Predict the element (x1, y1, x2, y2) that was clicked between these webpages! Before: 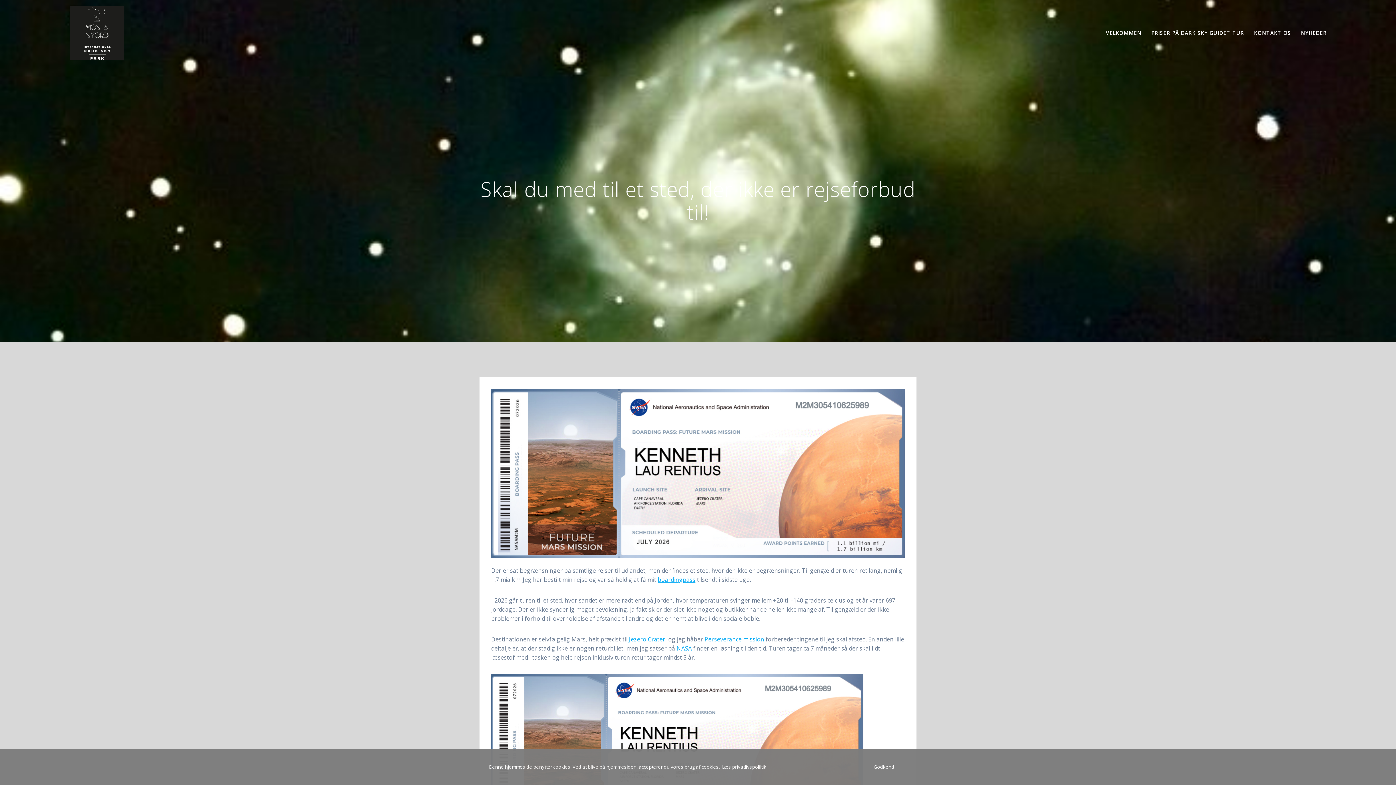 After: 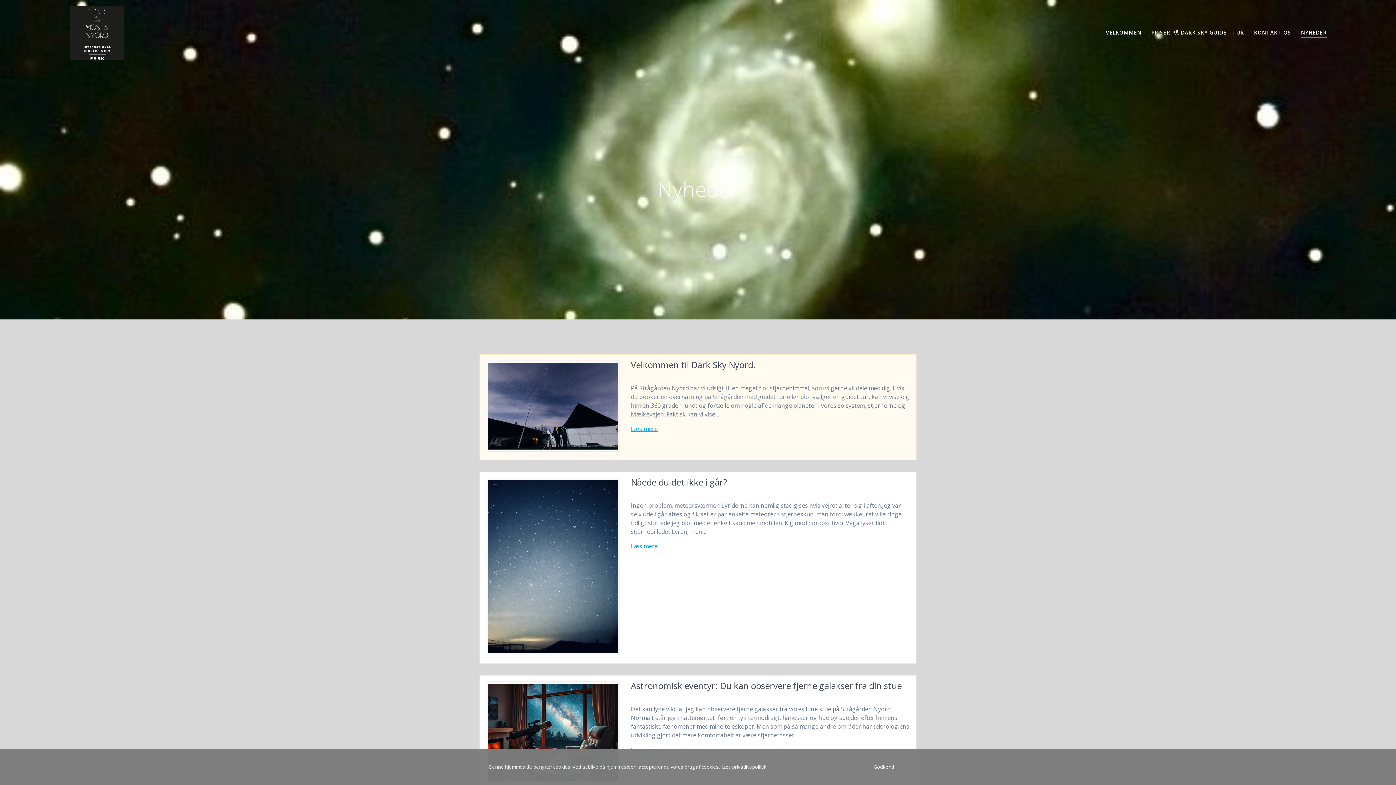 Action: bbox: (1301, 29, 1327, 37) label: NYHEDER